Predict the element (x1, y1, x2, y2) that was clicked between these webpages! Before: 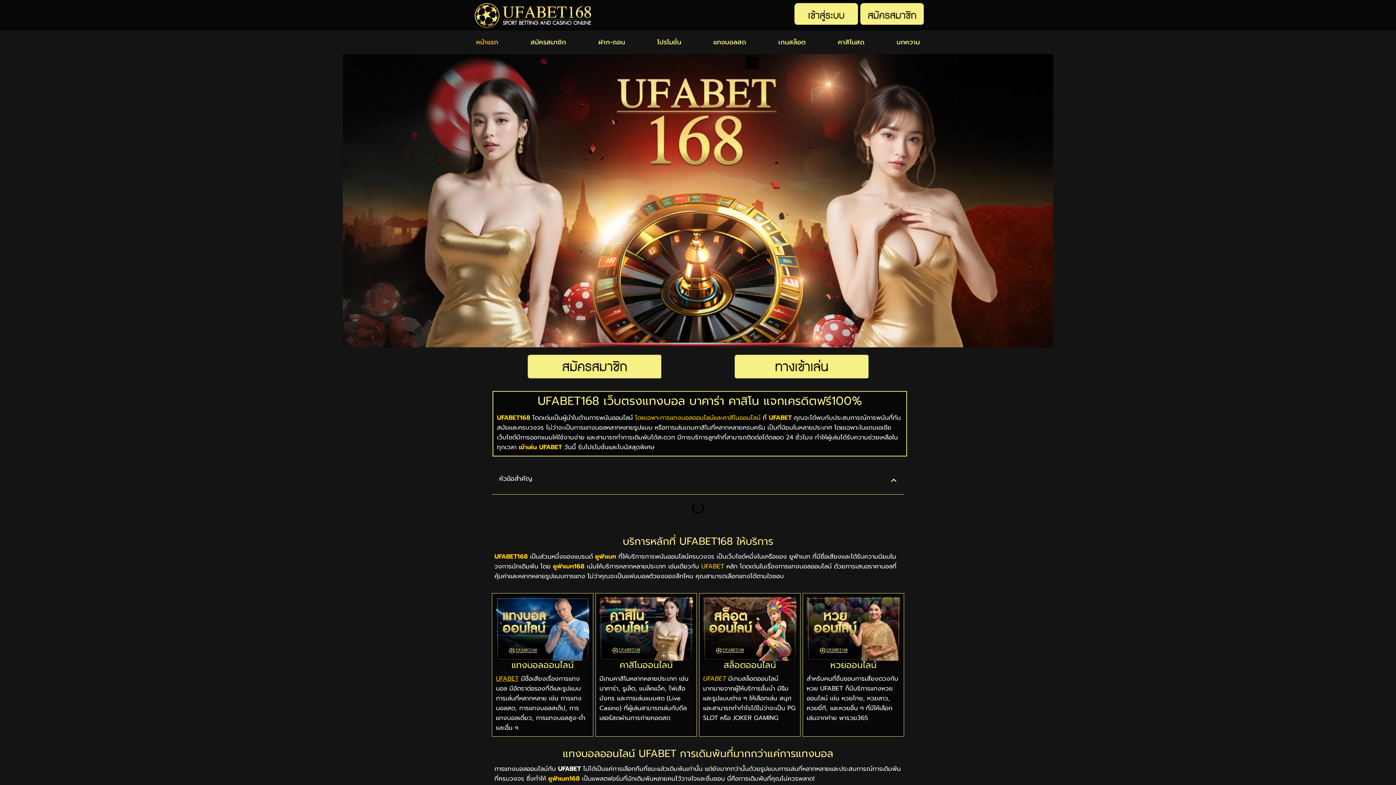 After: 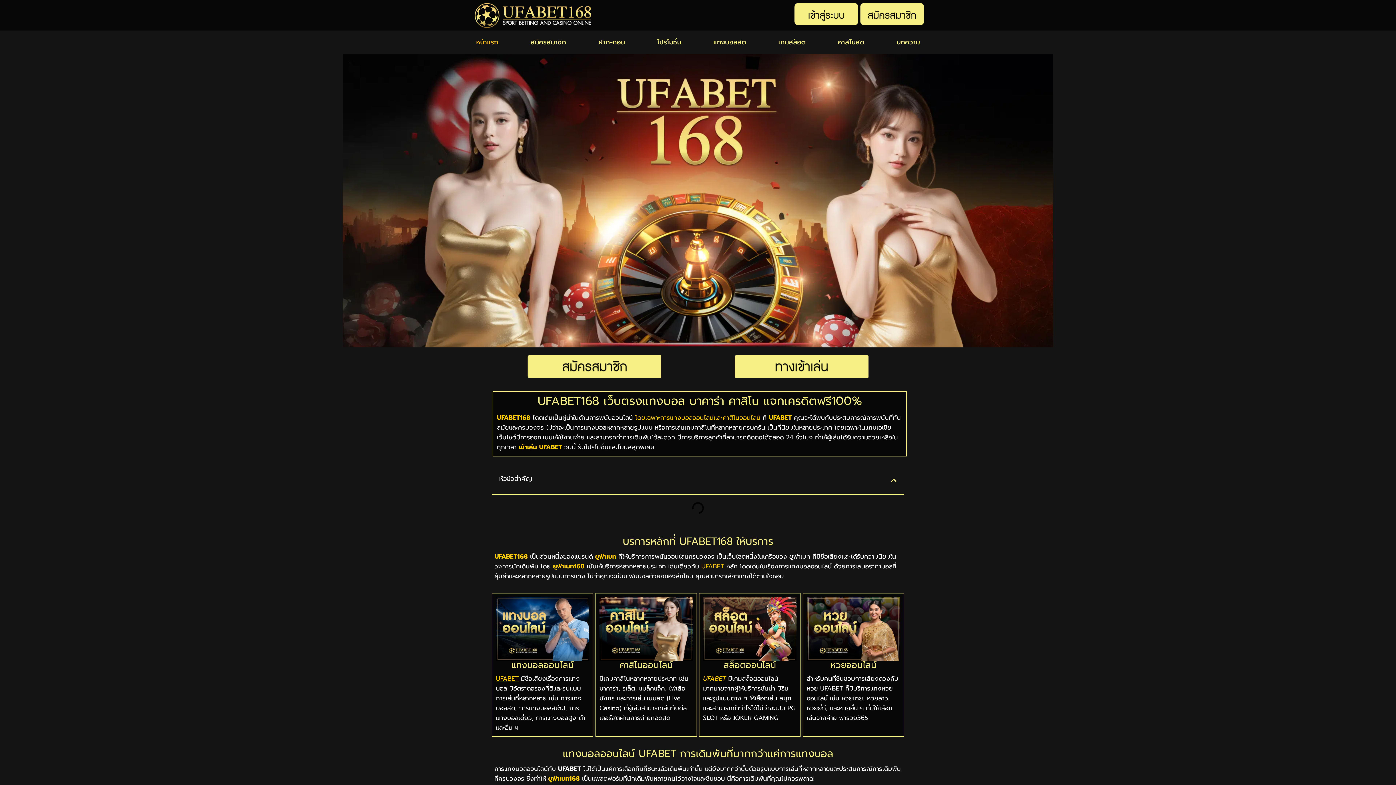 Action: bbox: (472, 0, 593, 30)